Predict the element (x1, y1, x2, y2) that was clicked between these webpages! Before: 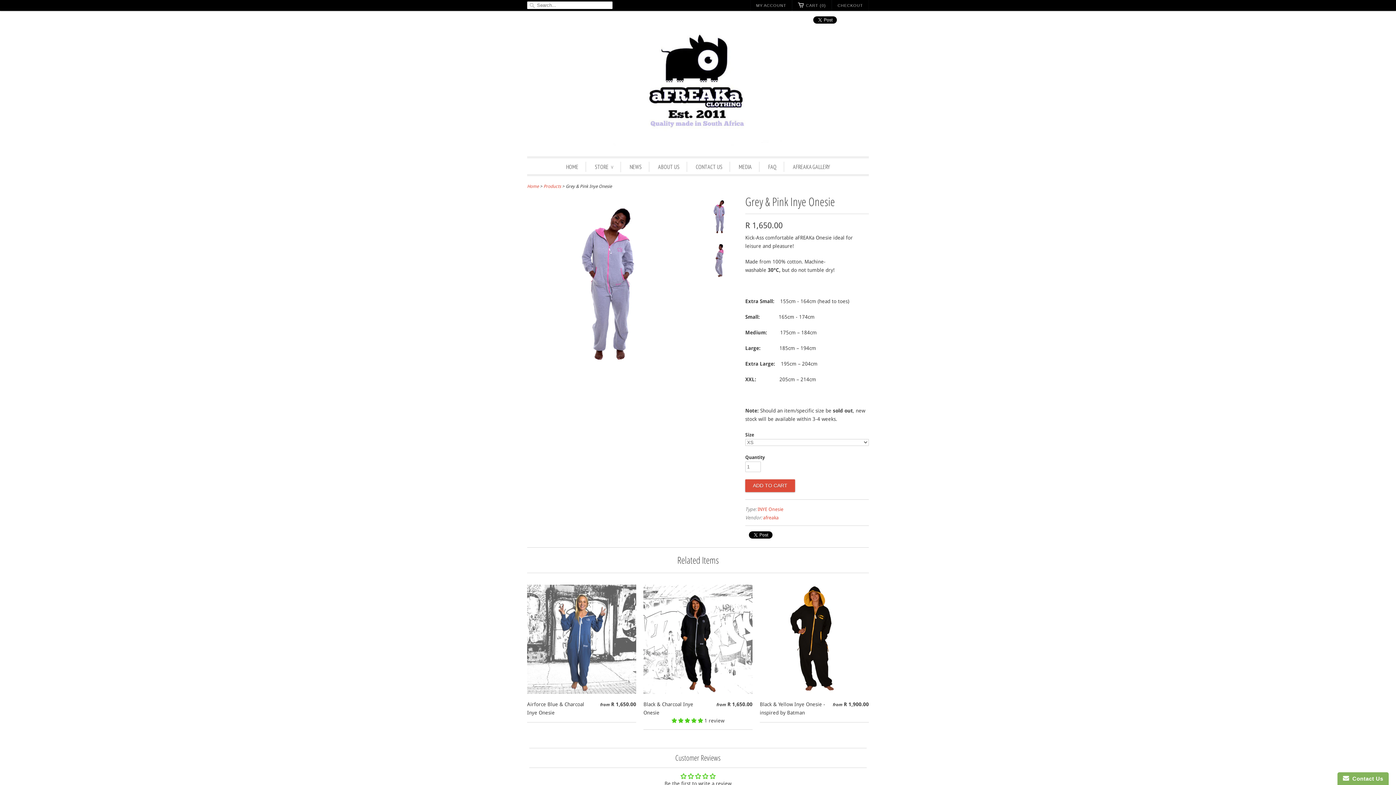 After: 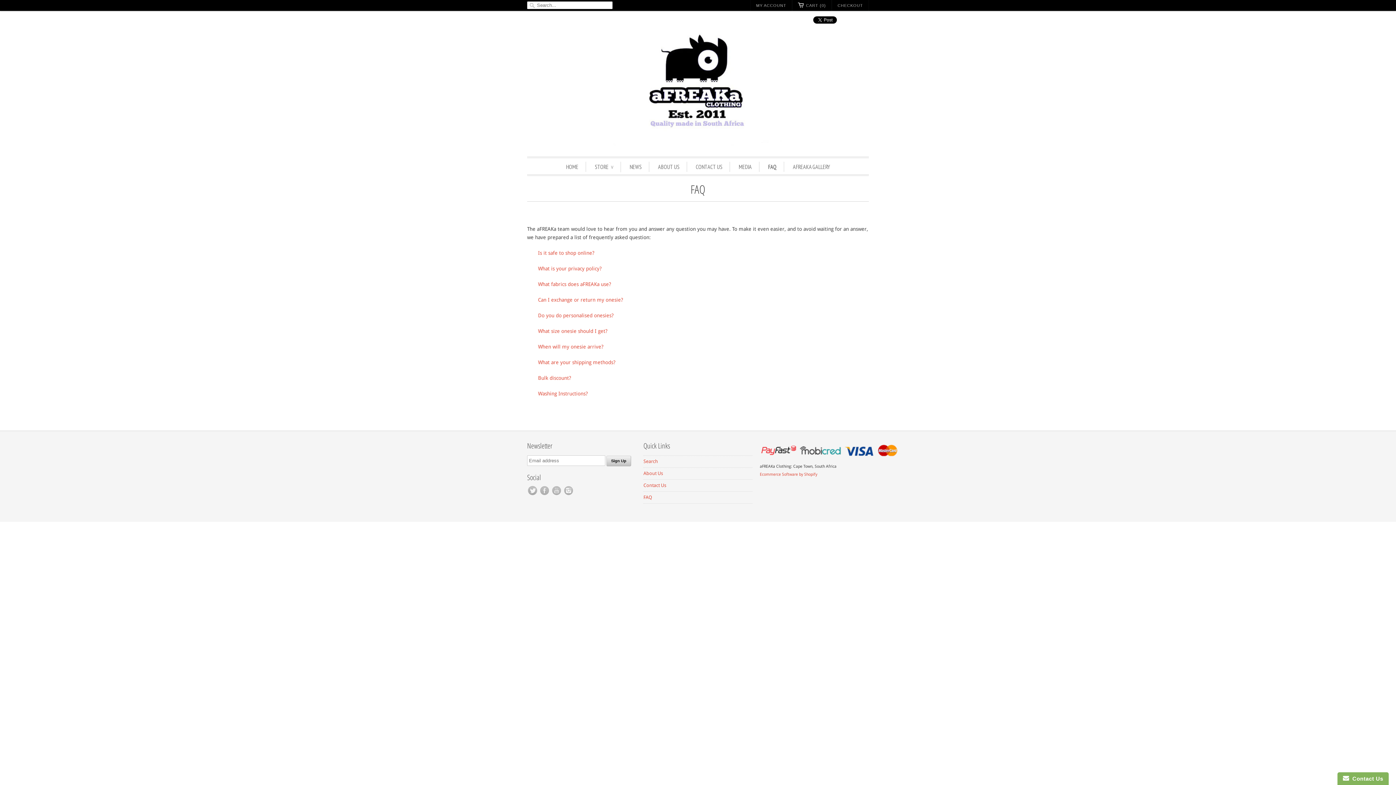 Action: bbox: (768, 161, 776, 172) label: FAQ